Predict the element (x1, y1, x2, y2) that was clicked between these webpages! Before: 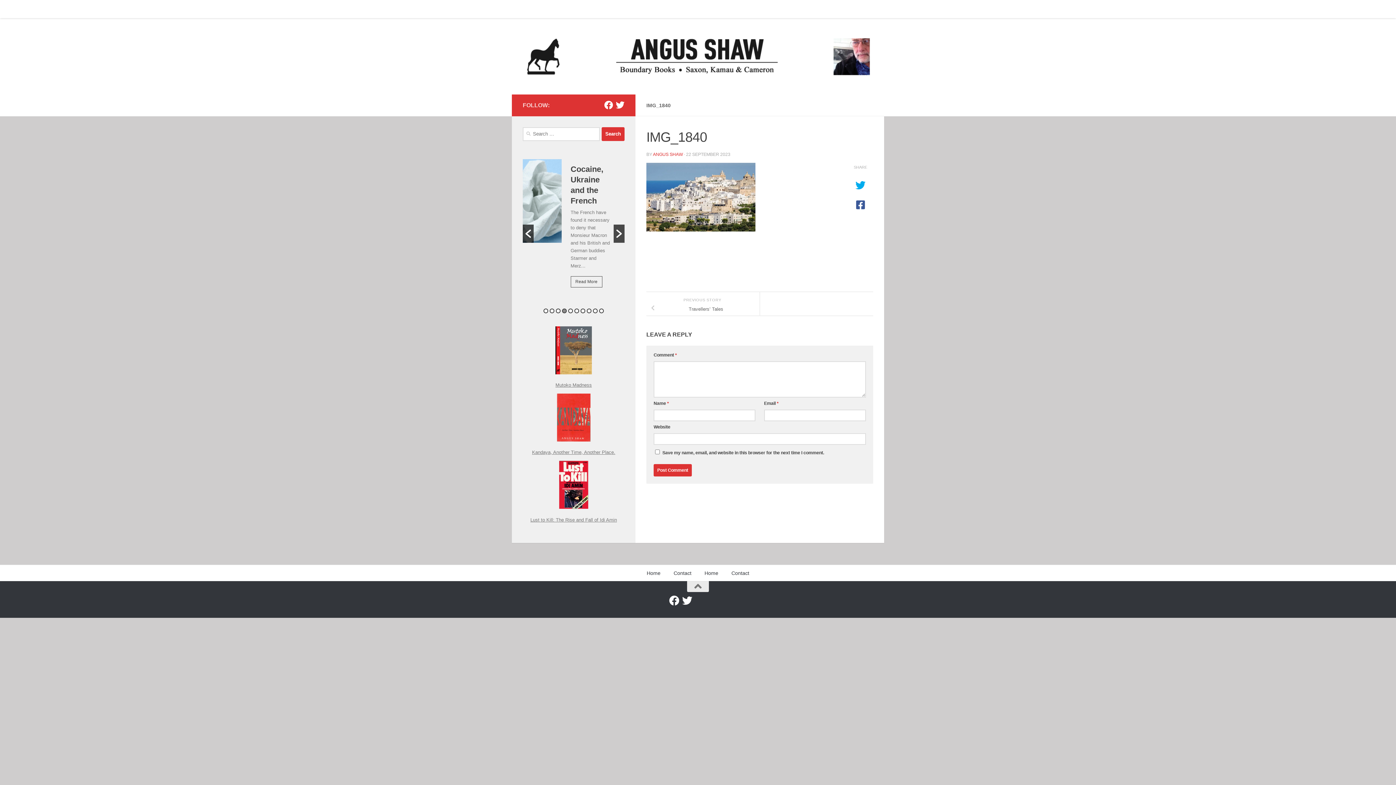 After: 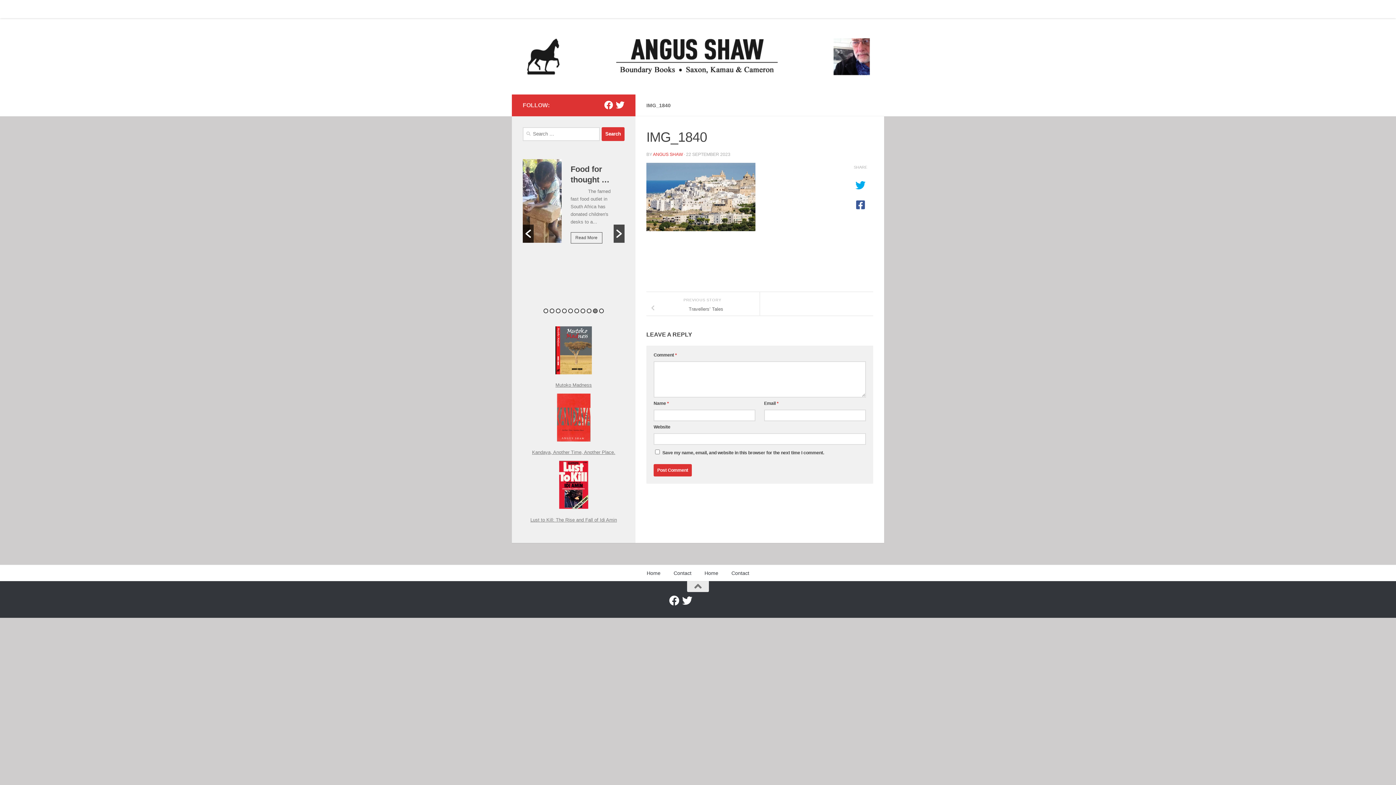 Action: label: 9 bbox: (593, 308, 597, 313)